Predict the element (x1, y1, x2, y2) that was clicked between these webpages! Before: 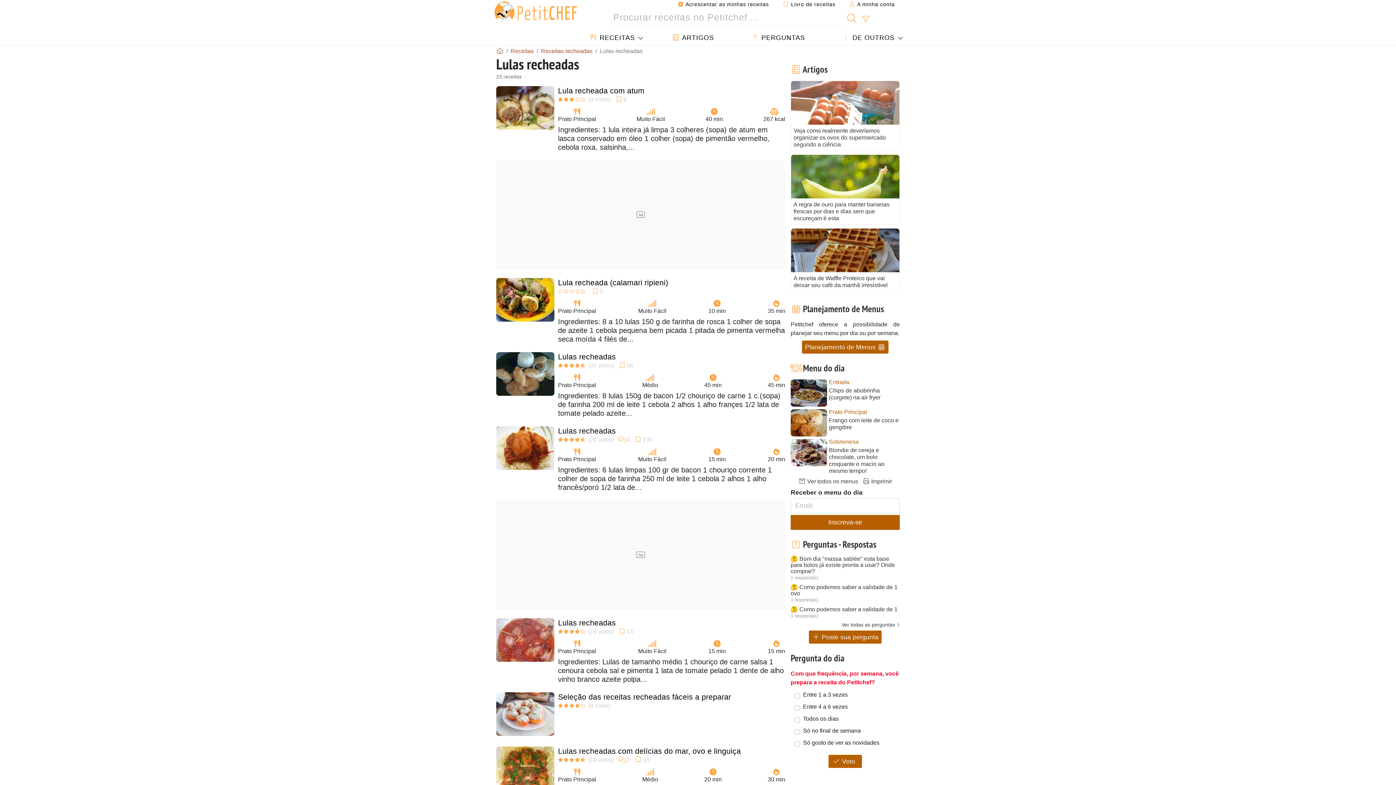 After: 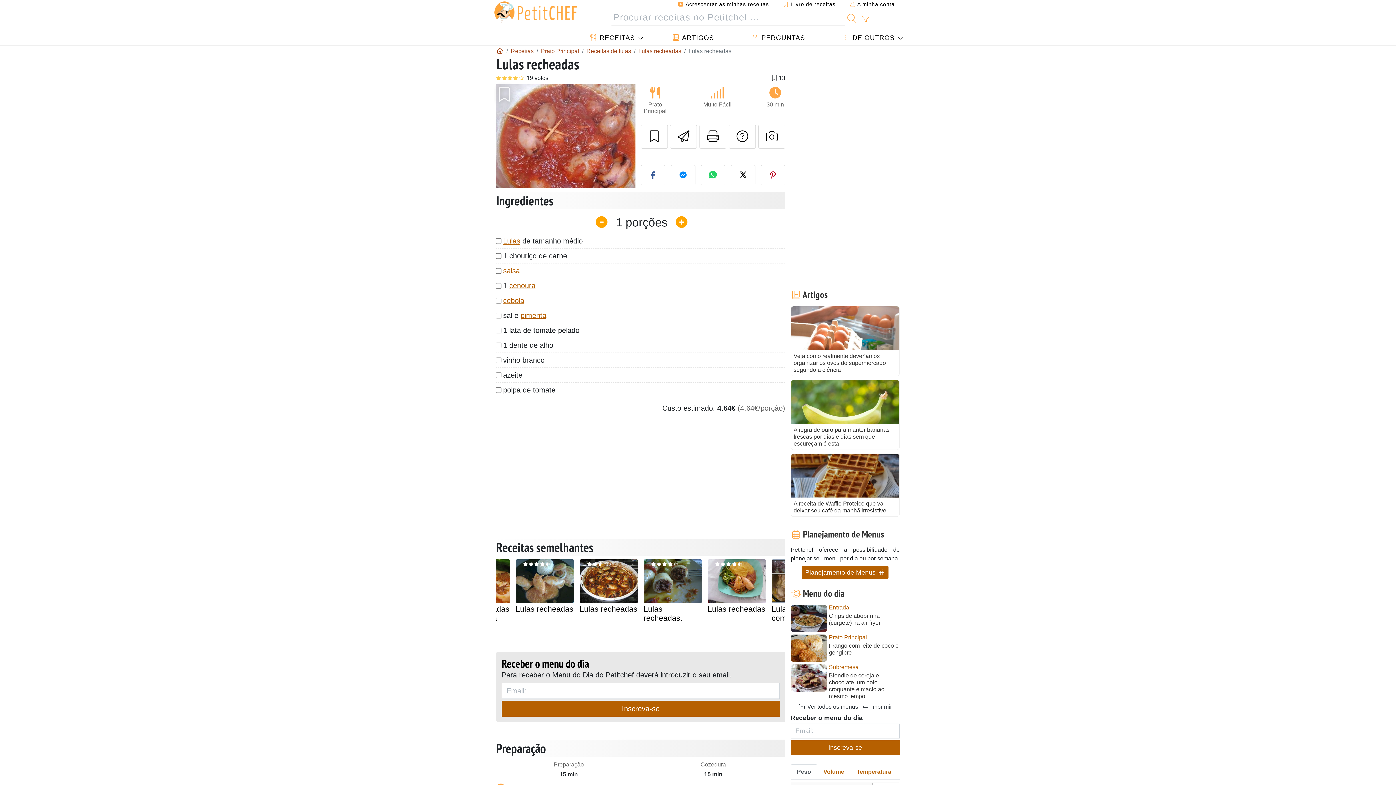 Action: bbox: (558, 618, 616, 627) label: Lulas recheadas